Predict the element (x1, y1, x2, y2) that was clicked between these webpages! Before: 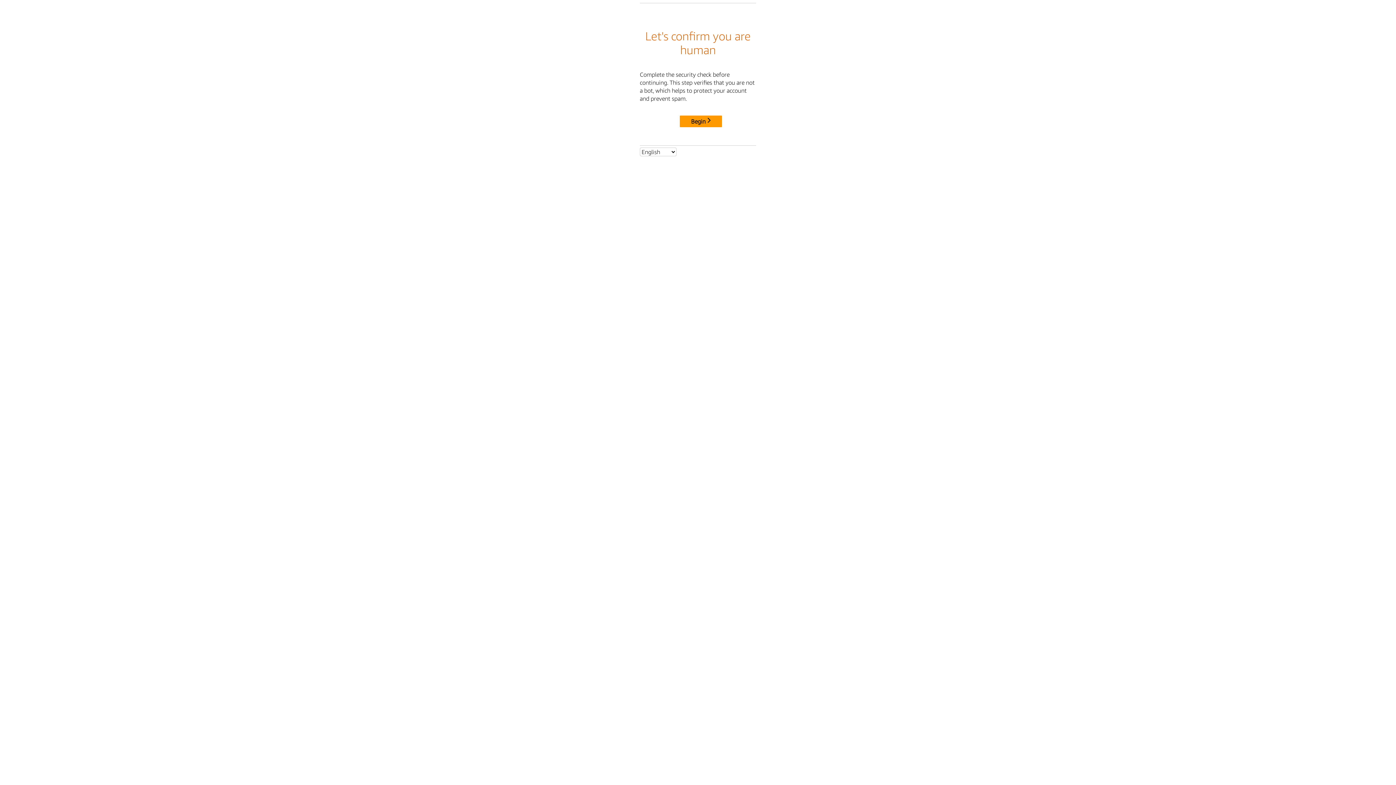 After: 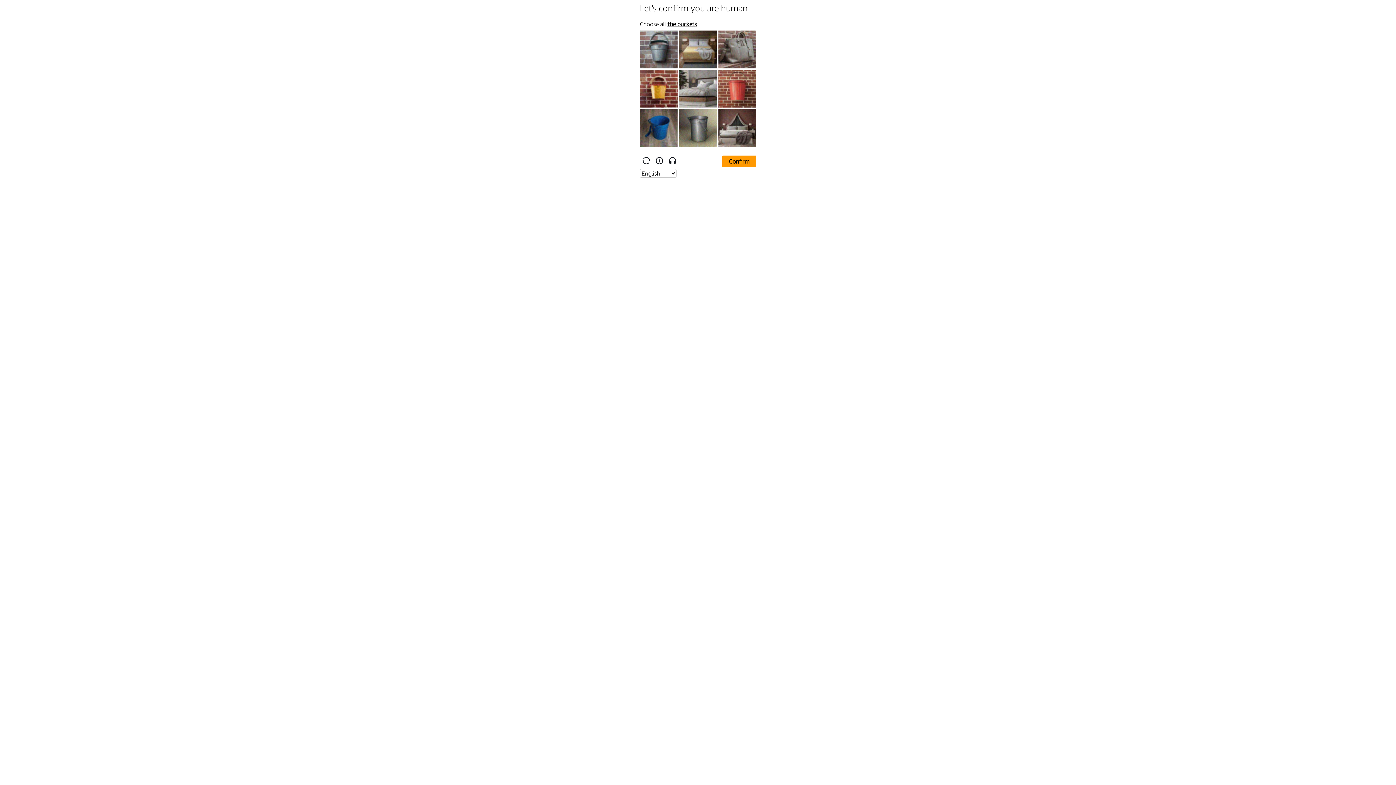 Action: bbox: (680, 115, 722, 127) label: Begin